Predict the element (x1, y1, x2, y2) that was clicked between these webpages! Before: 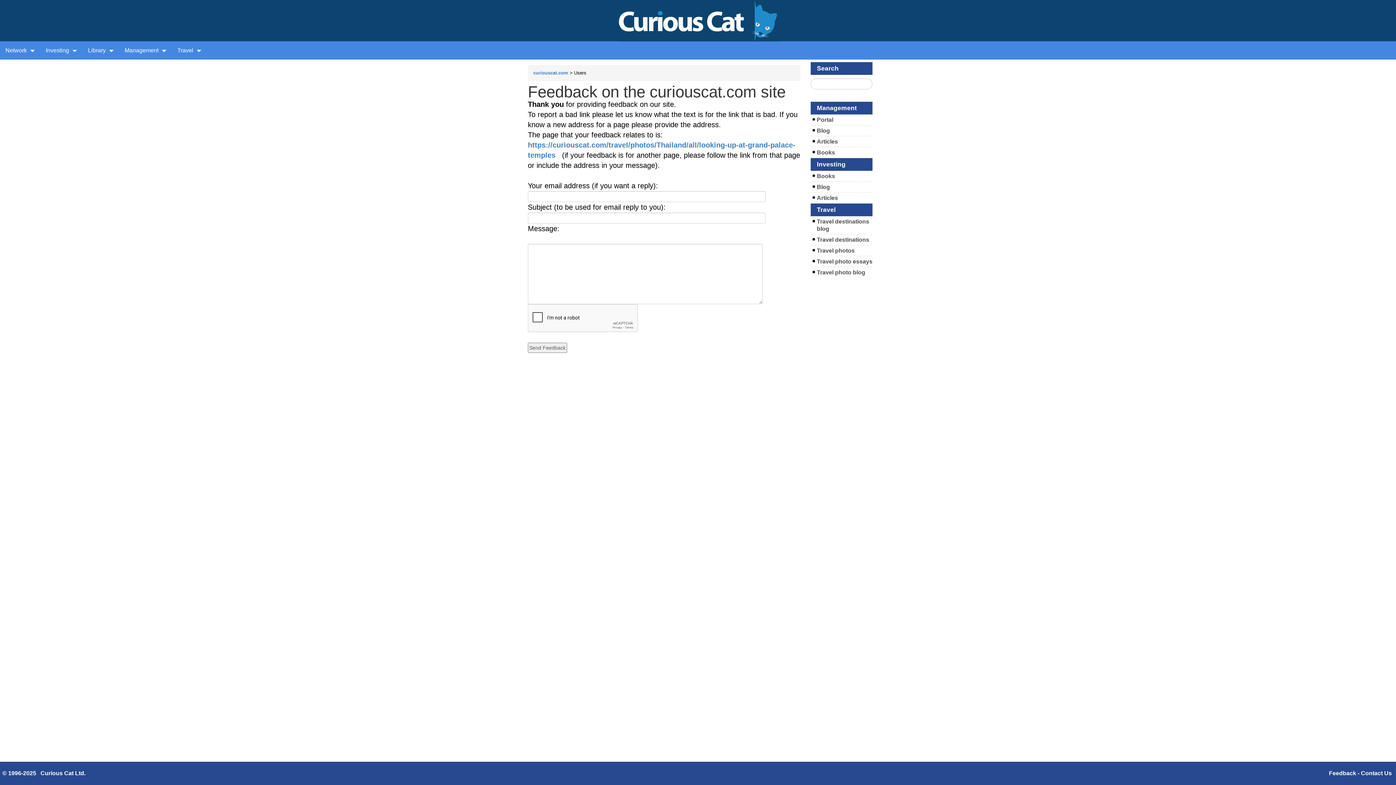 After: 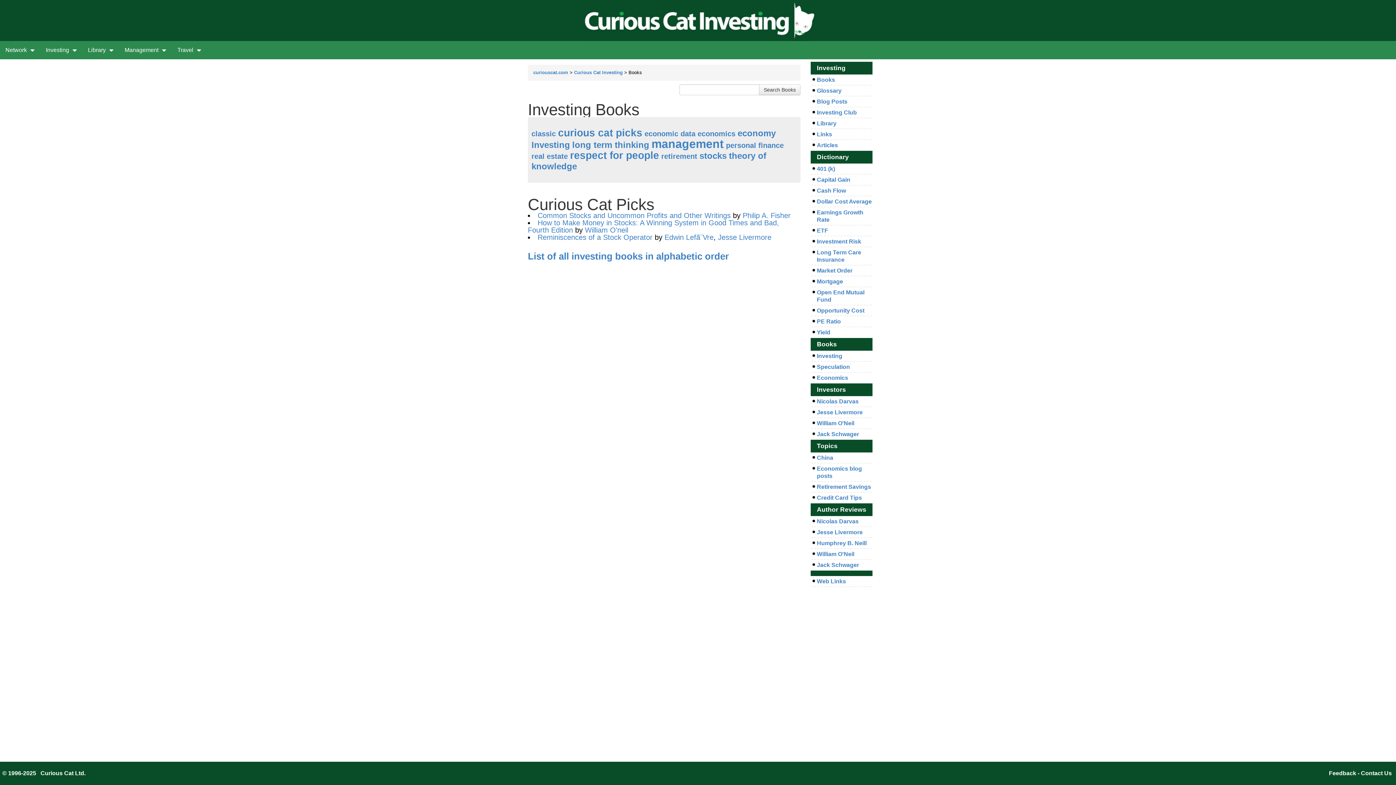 Action: bbox: (817, 173, 835, 179) label: Books